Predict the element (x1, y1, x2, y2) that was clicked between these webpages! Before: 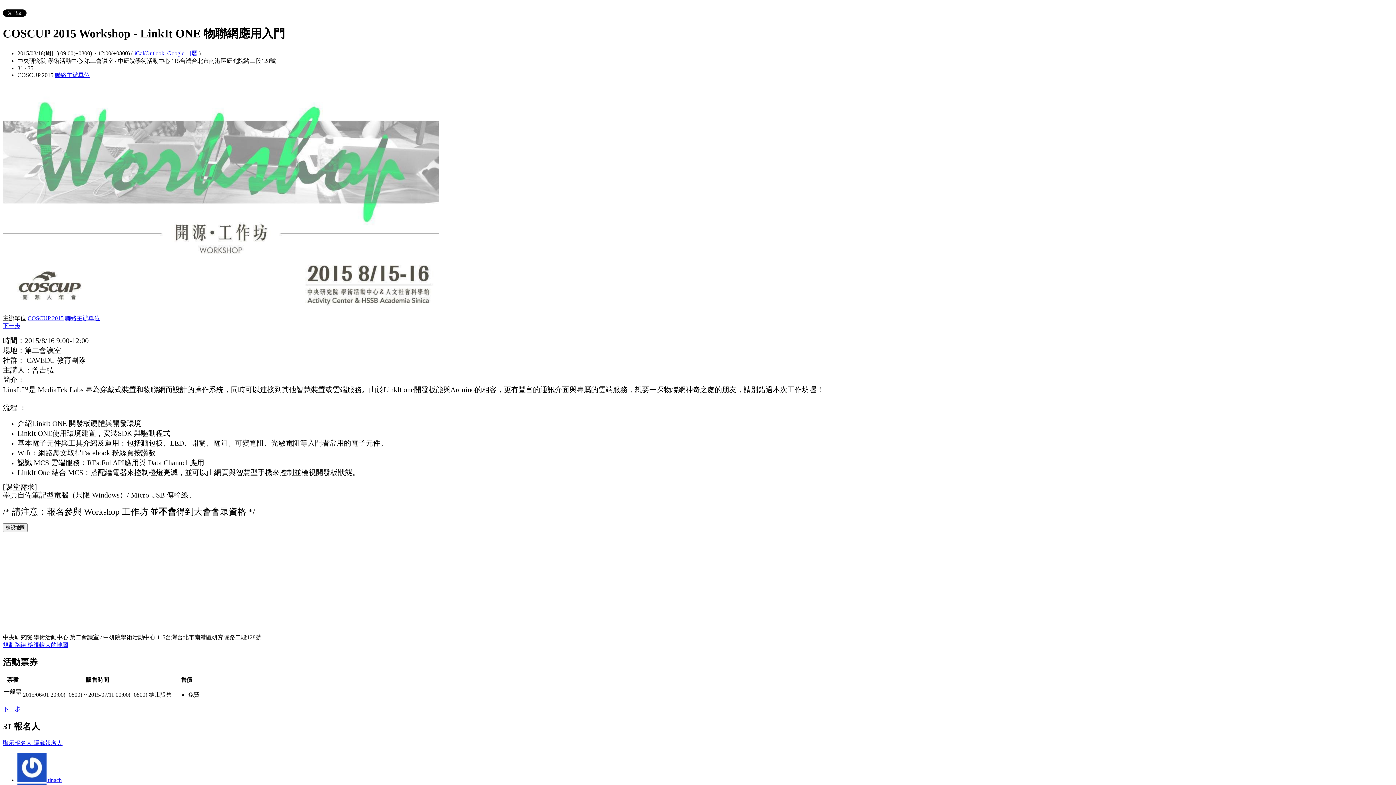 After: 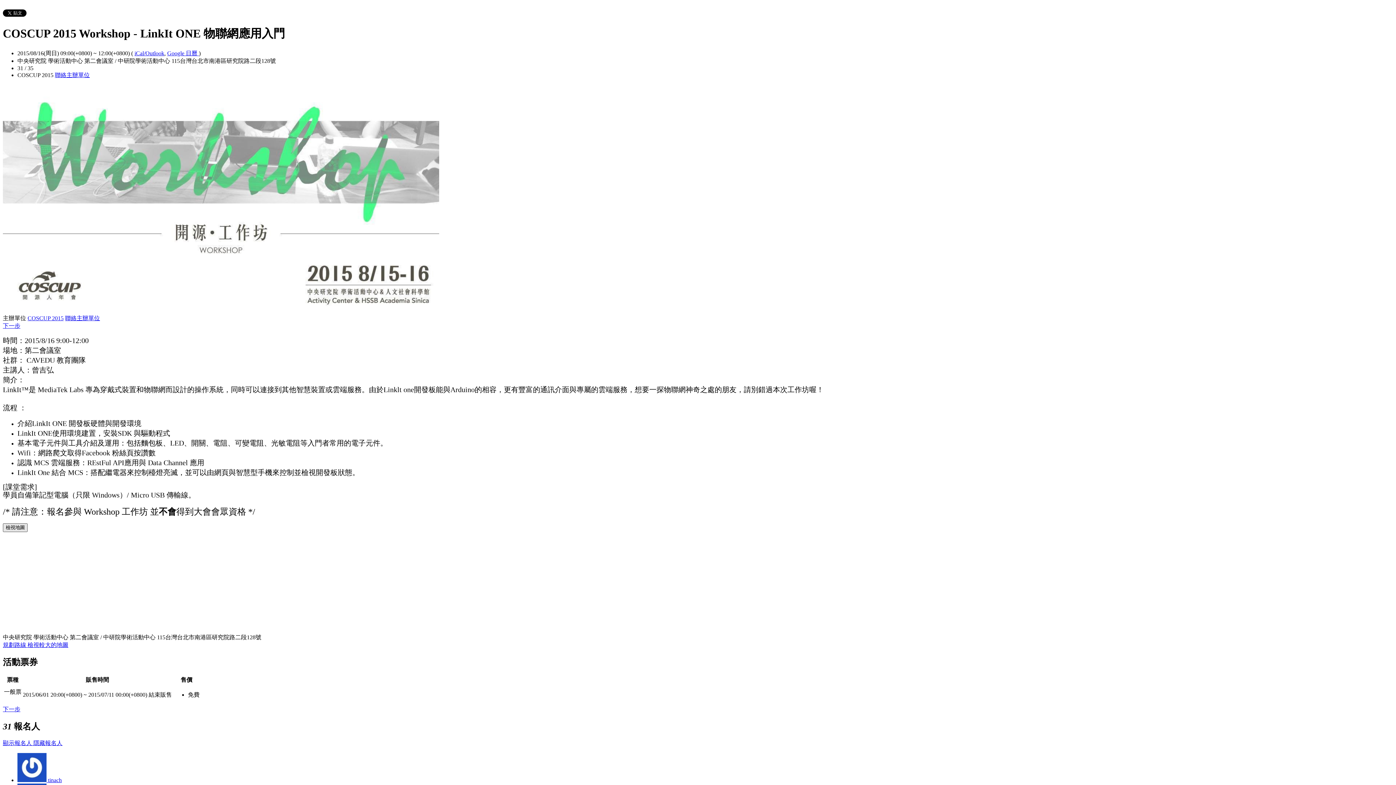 Action: bbox: (2, 523, 27, 532) label: 檢視地圖